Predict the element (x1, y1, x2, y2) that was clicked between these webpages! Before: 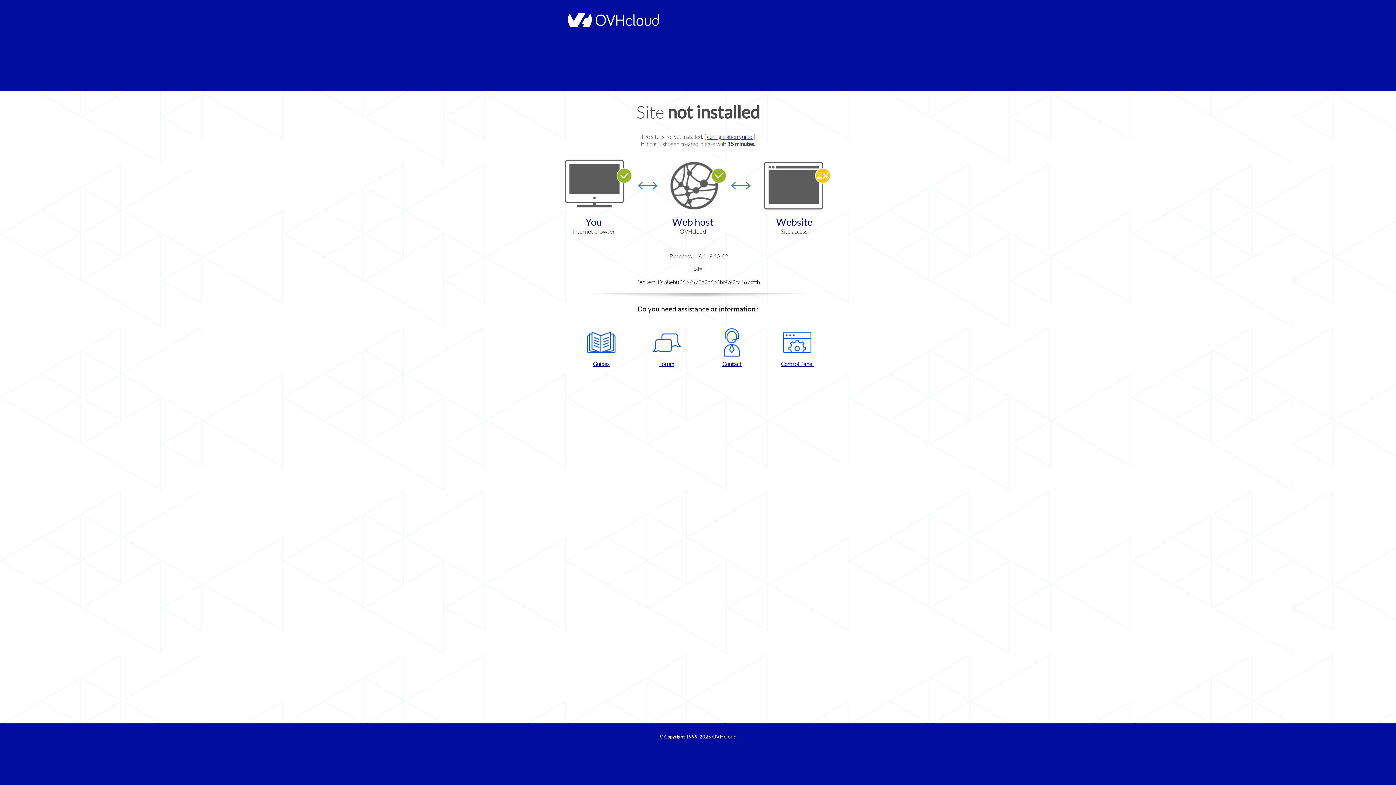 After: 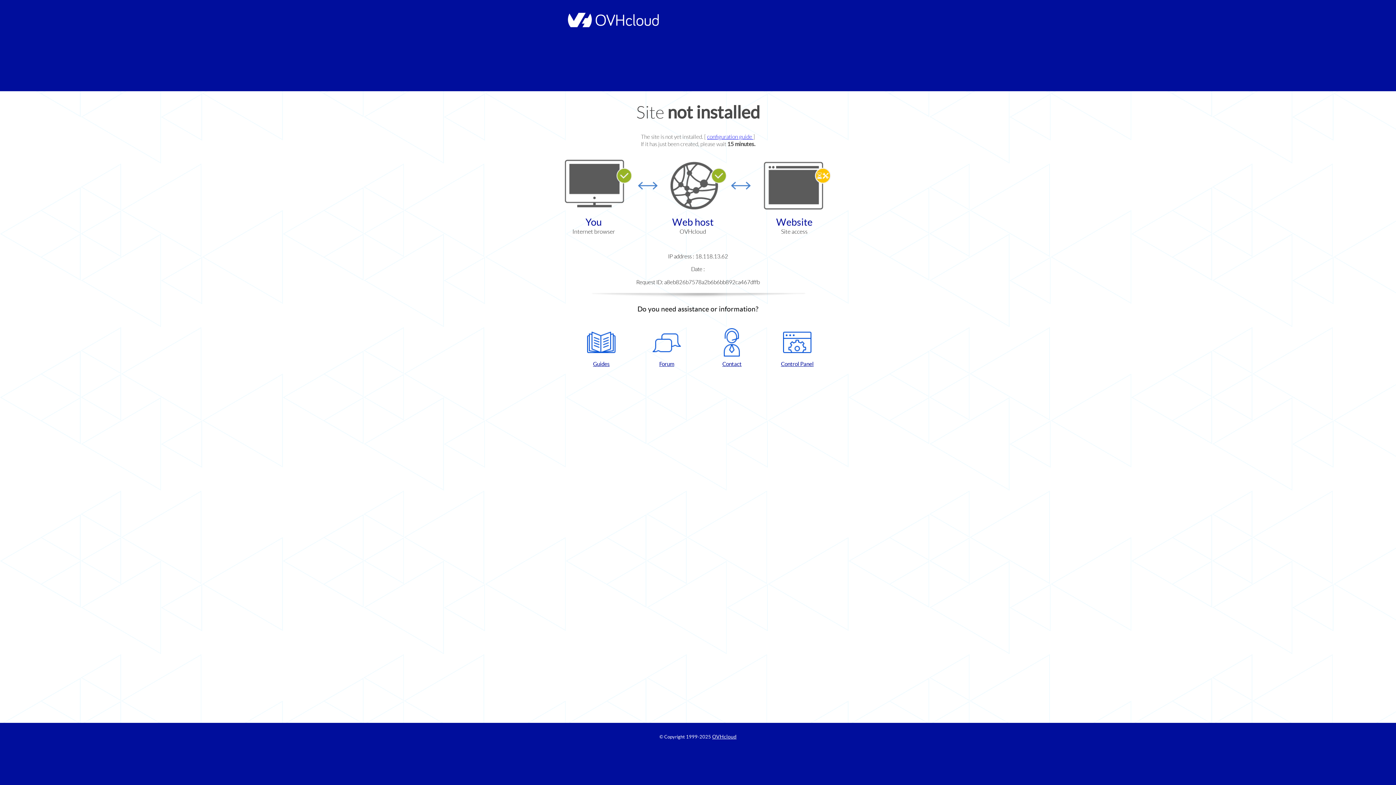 Action: bbox: (637, 328, 696, 367) label: Forum